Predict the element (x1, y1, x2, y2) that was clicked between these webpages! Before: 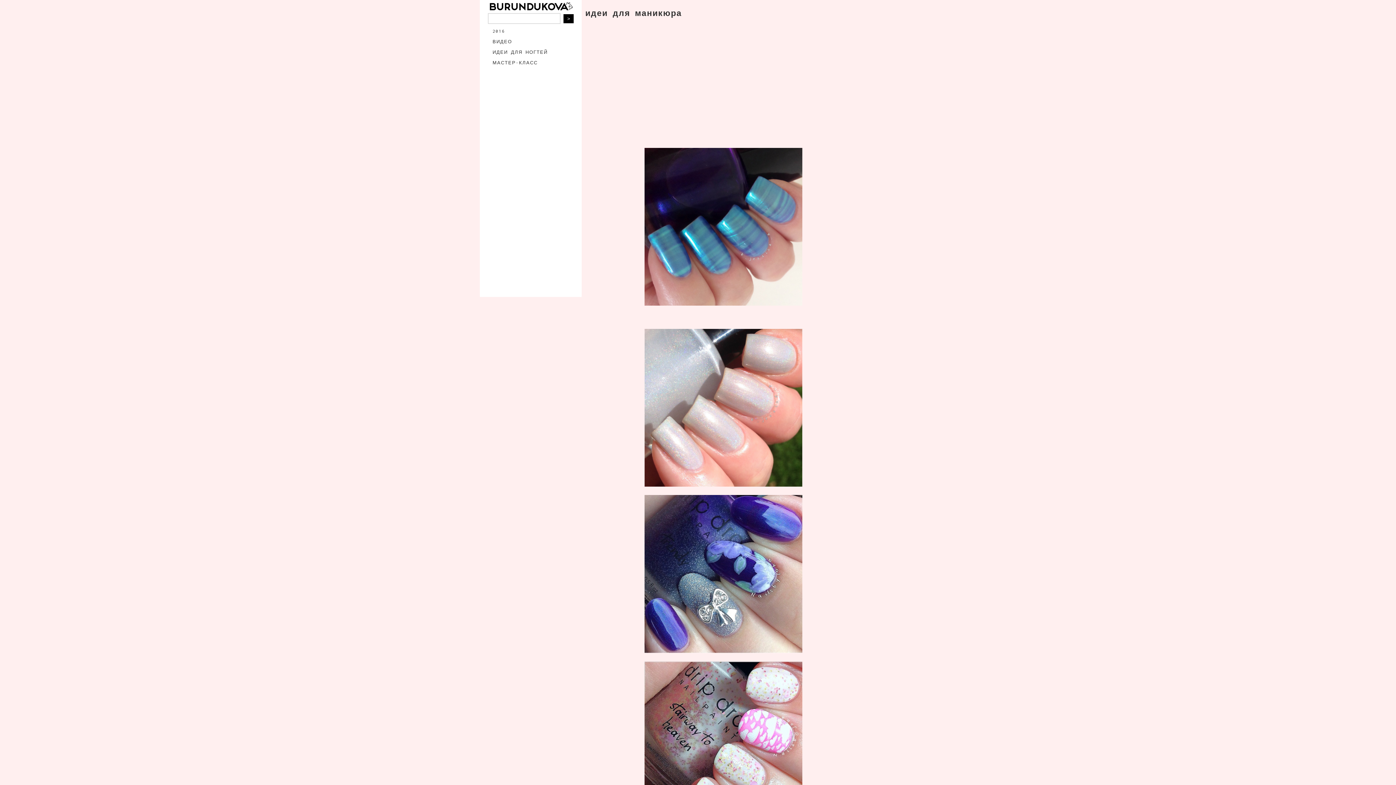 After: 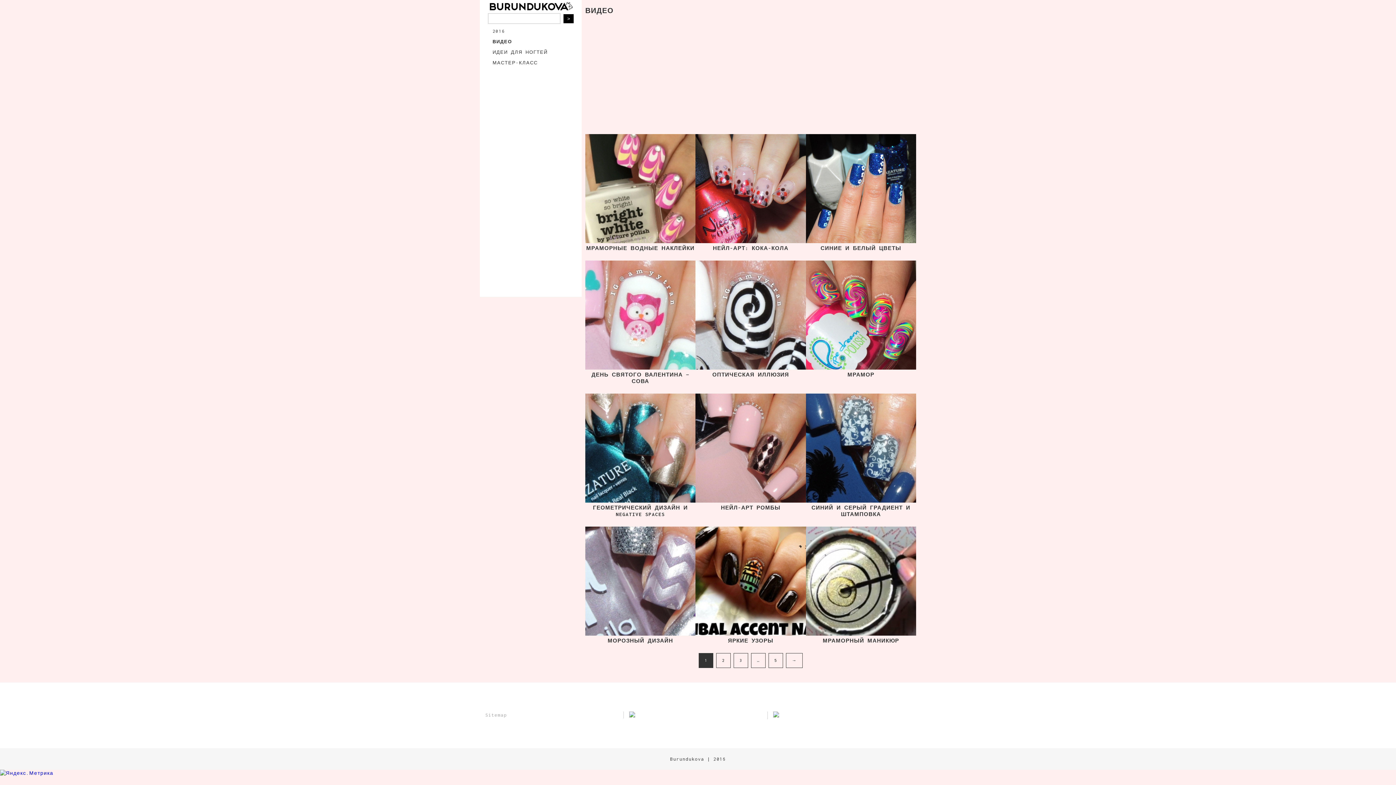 Action: label: ВИДЕО bbox: (487, 36, 574, 46)